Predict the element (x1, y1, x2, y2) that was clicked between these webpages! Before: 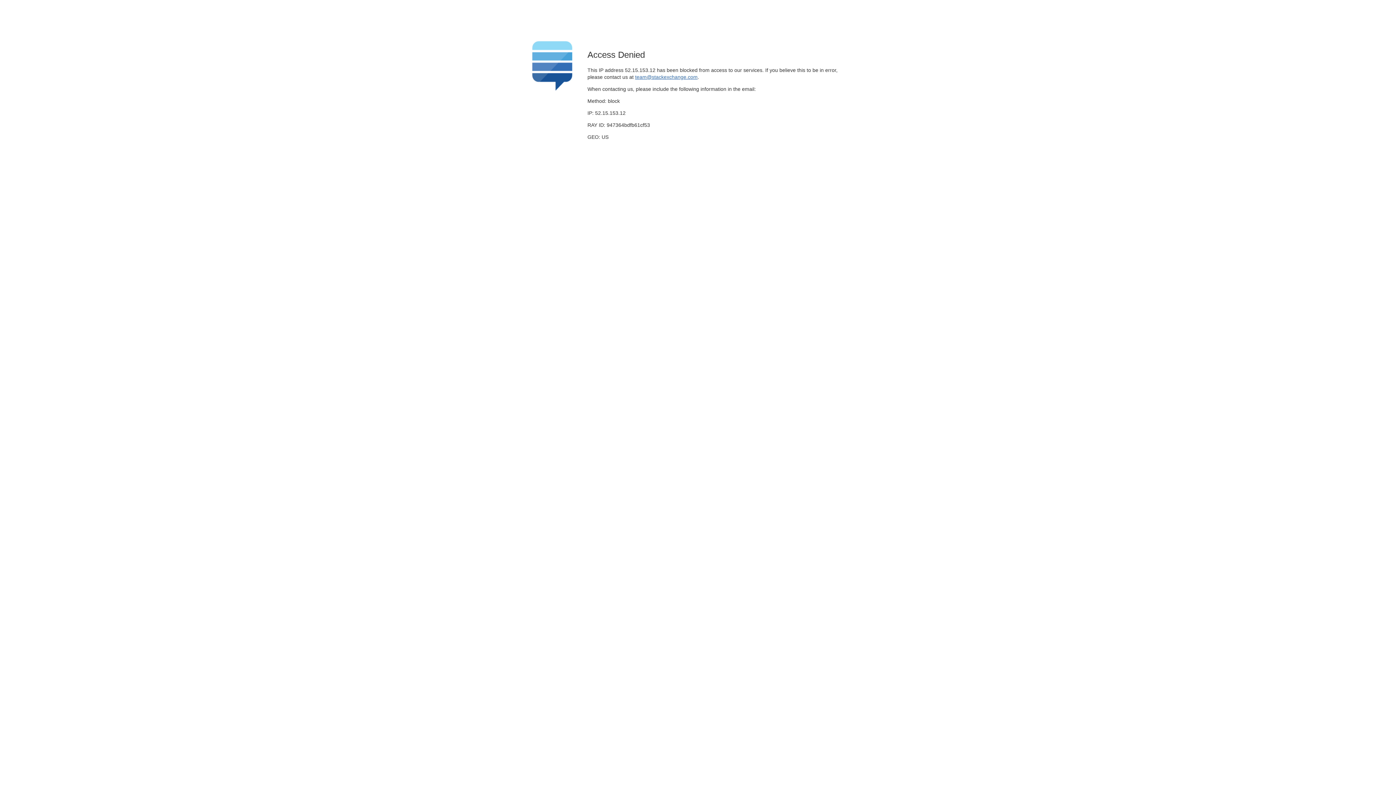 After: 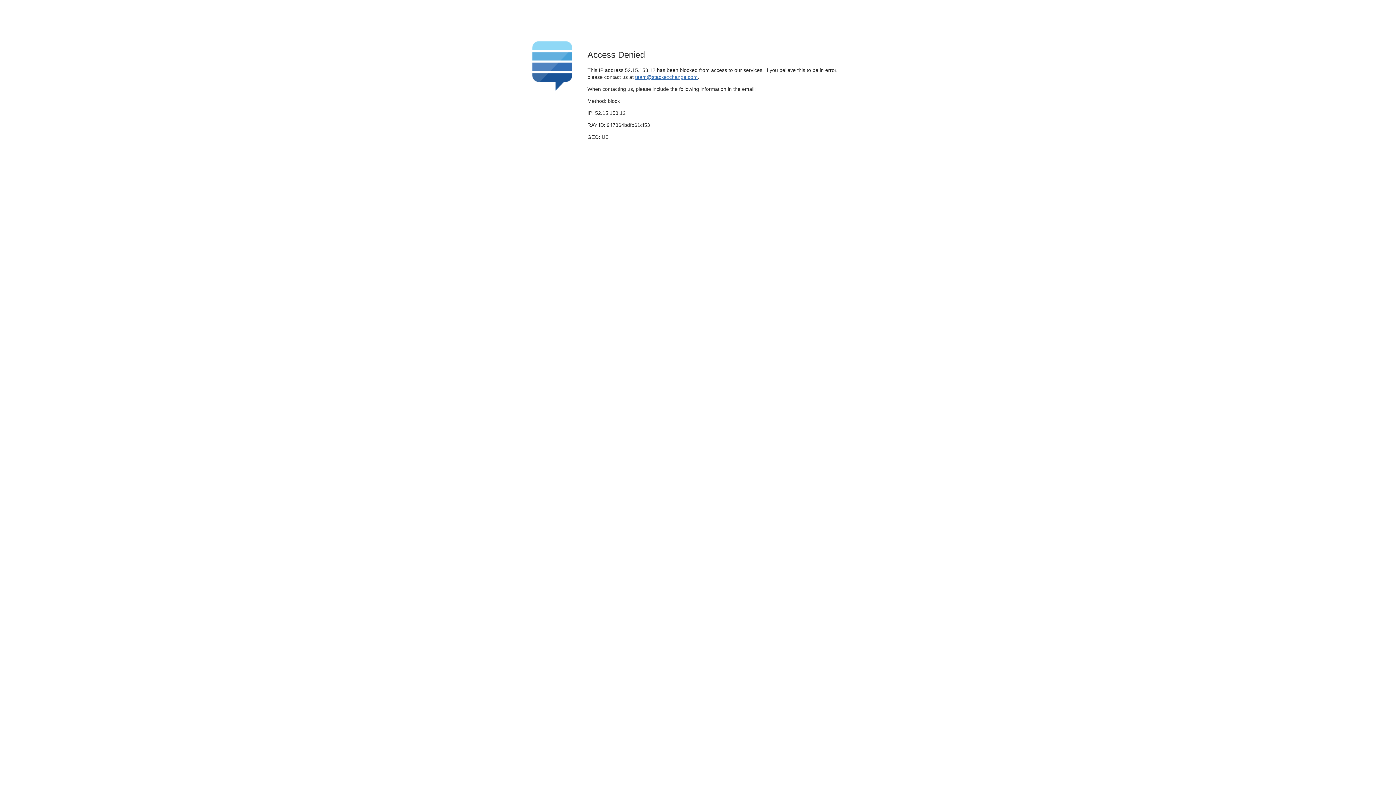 Action: label: team@stackexchange.com bbox: (635, 74, 697, 79)